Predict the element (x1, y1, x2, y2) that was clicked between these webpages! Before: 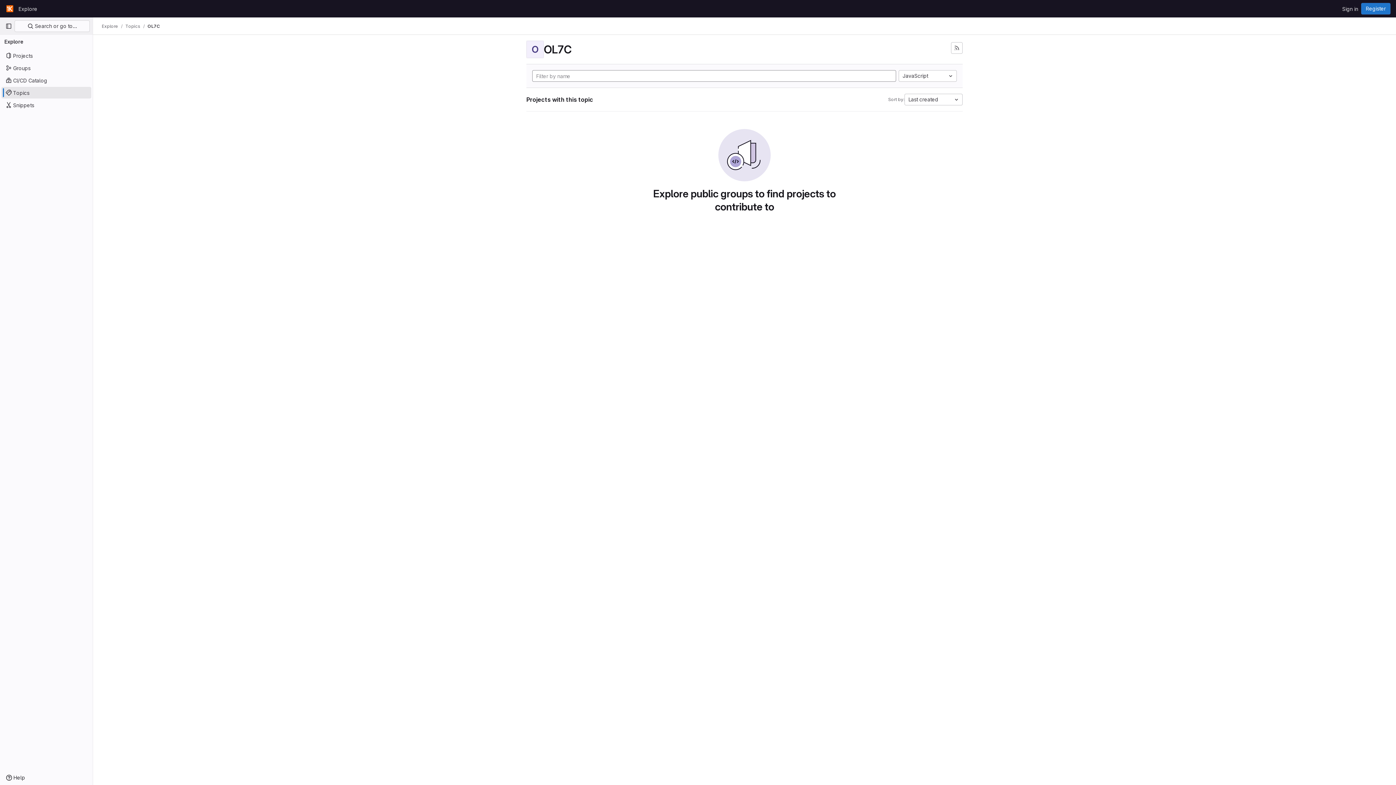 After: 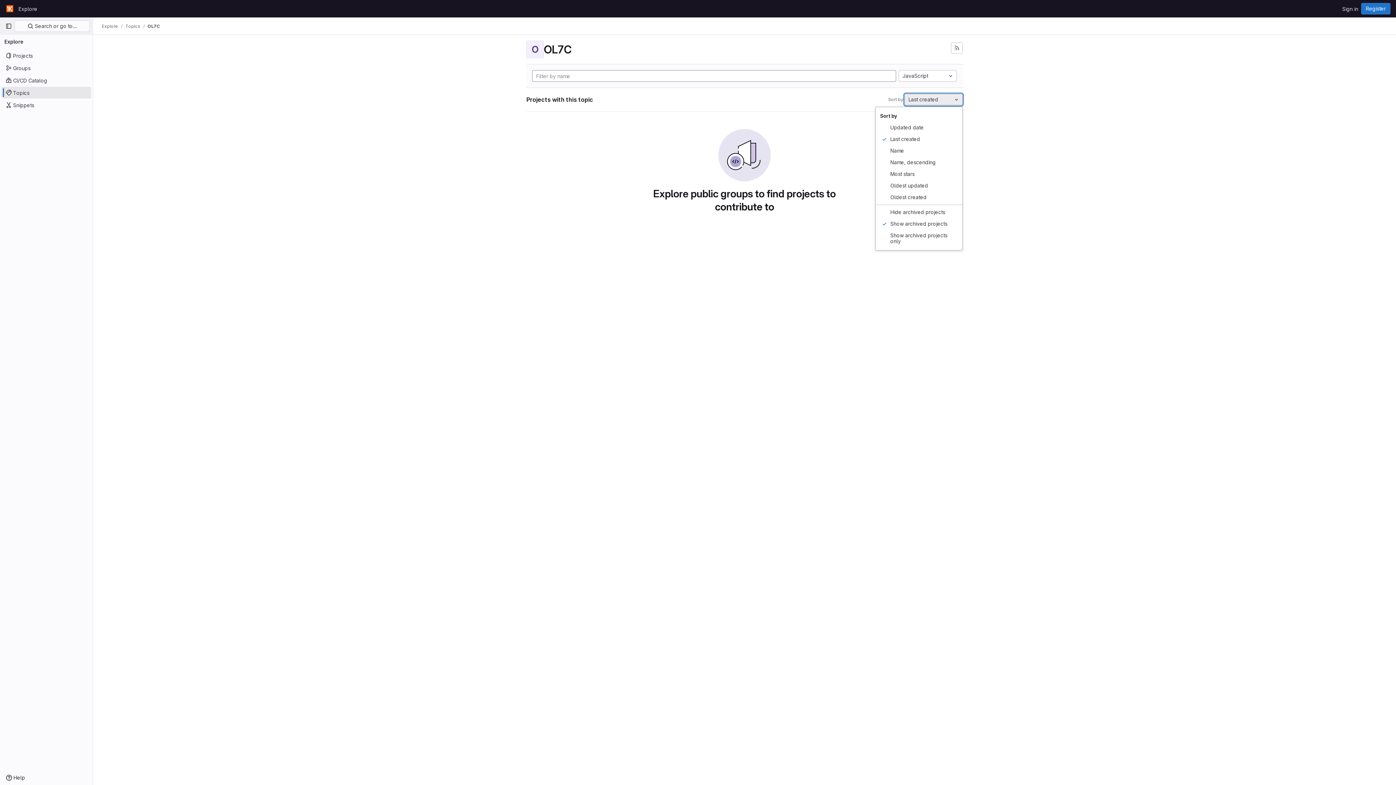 Action: label: Last created bbox: (904, 93, 962, 105)